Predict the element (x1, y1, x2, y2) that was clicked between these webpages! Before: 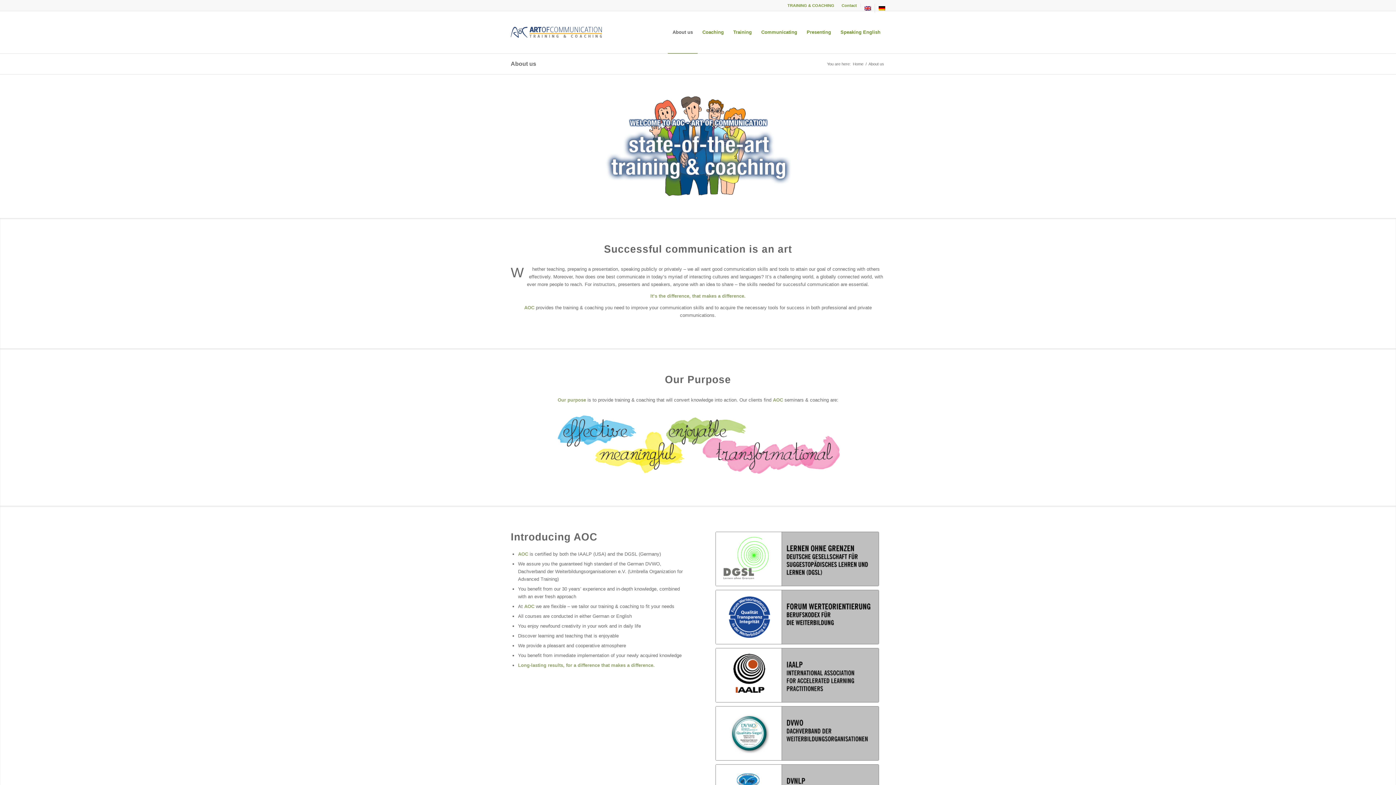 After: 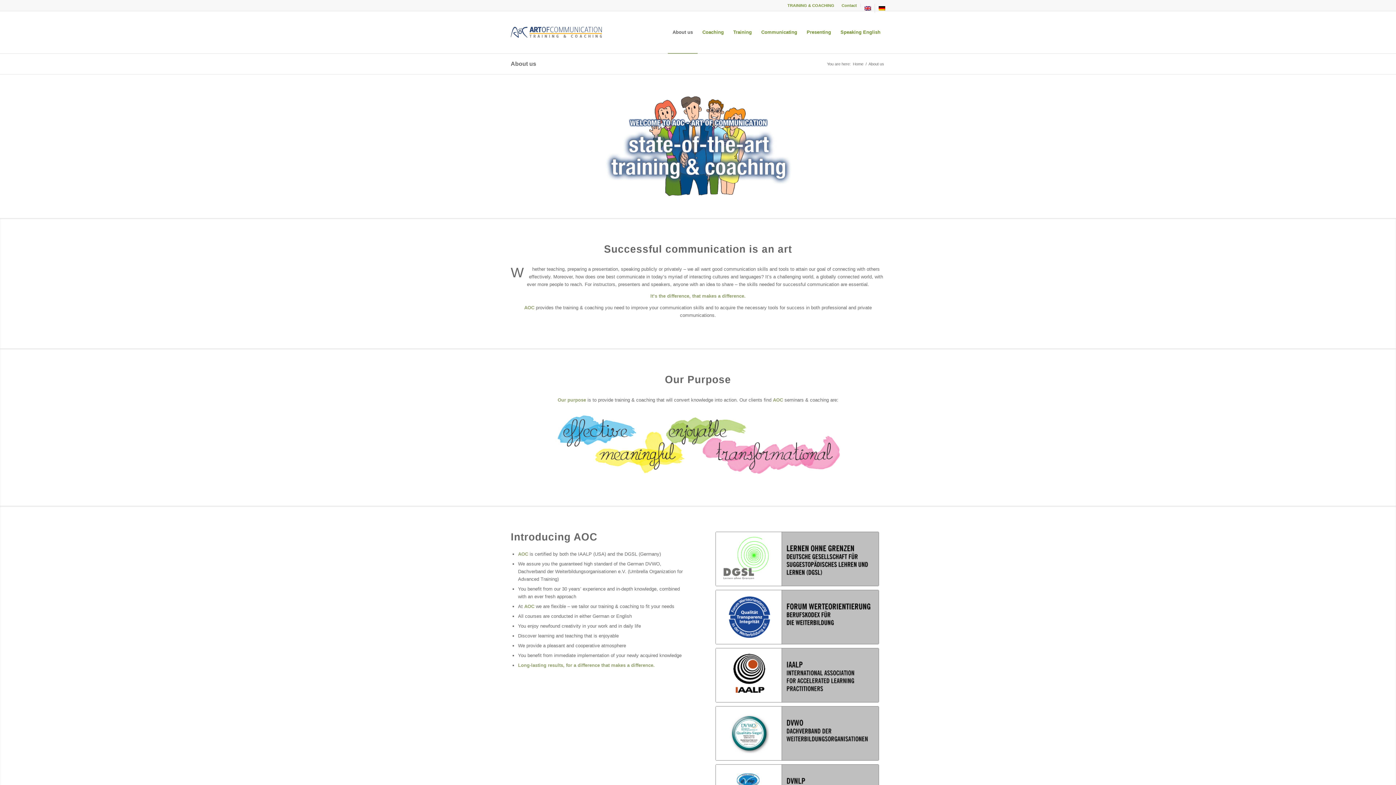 Action: label: About us bbox: (510, 60, 536, 66)